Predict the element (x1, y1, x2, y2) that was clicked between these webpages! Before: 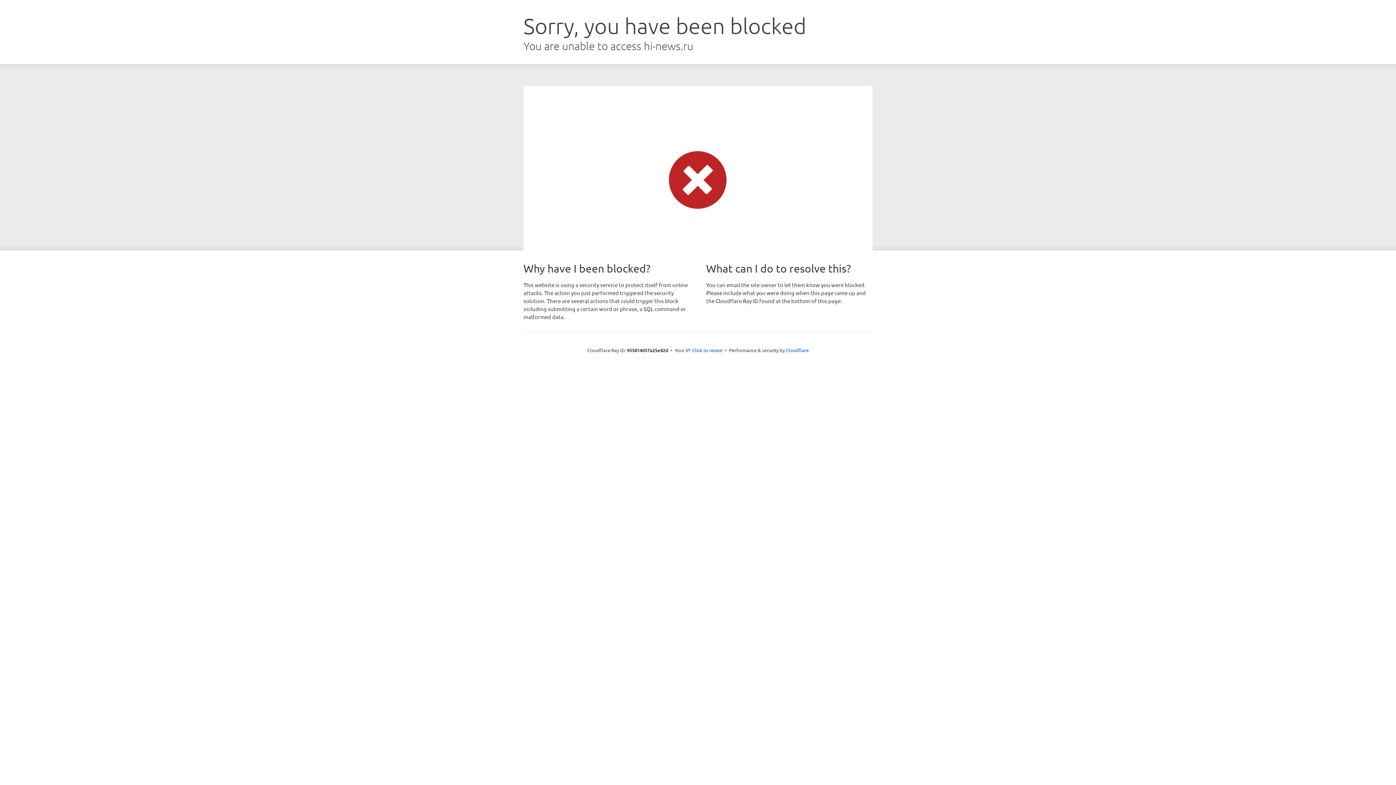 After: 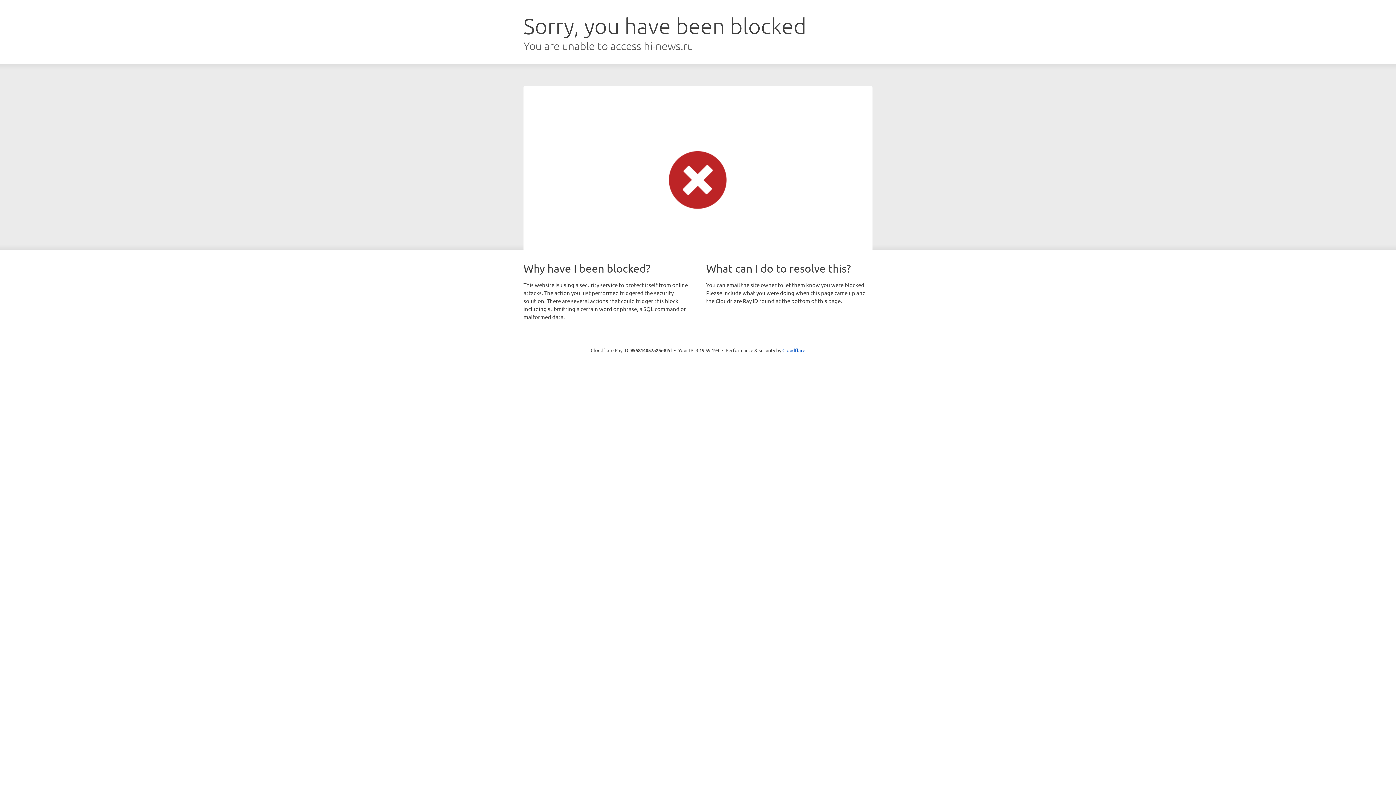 Action: bbox: (692, 346, 722, 353) label: Click to reveal